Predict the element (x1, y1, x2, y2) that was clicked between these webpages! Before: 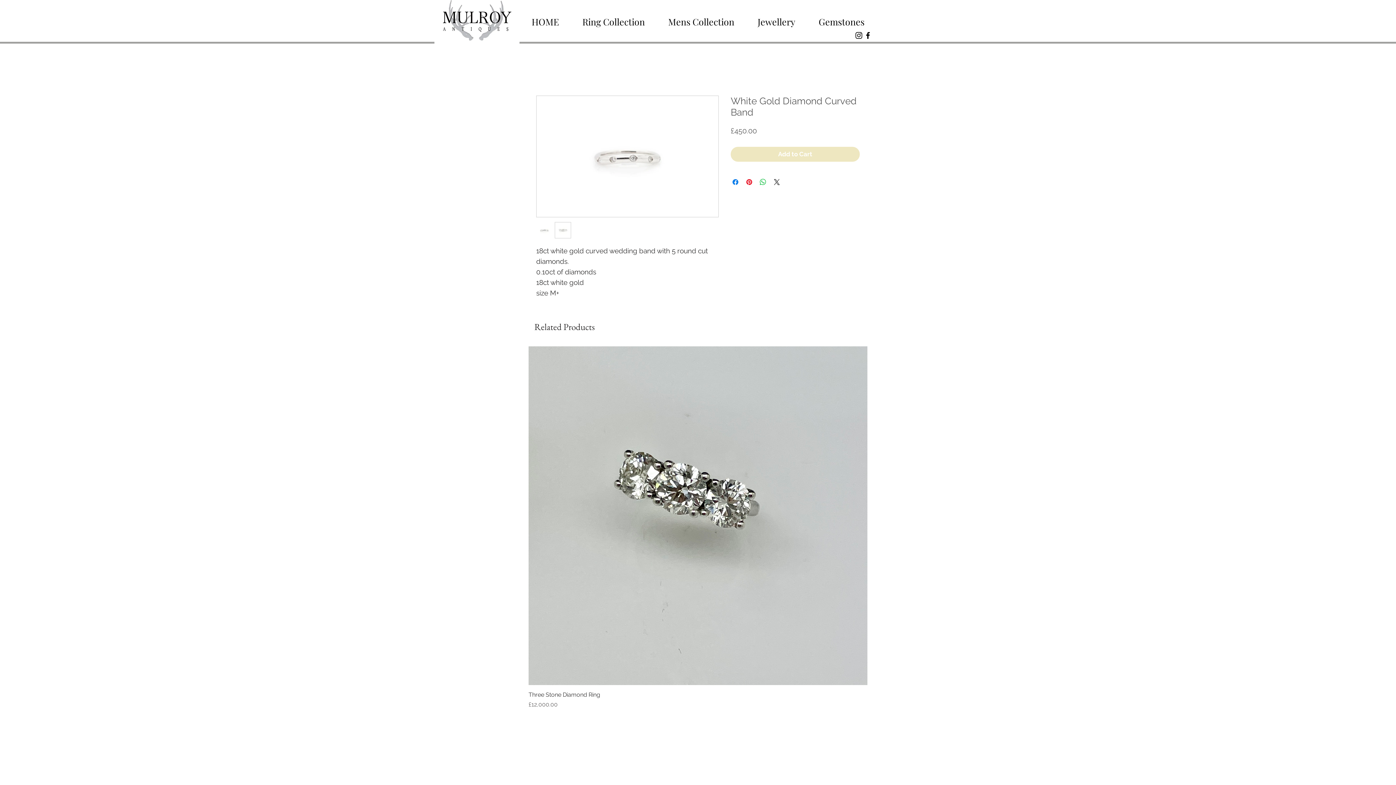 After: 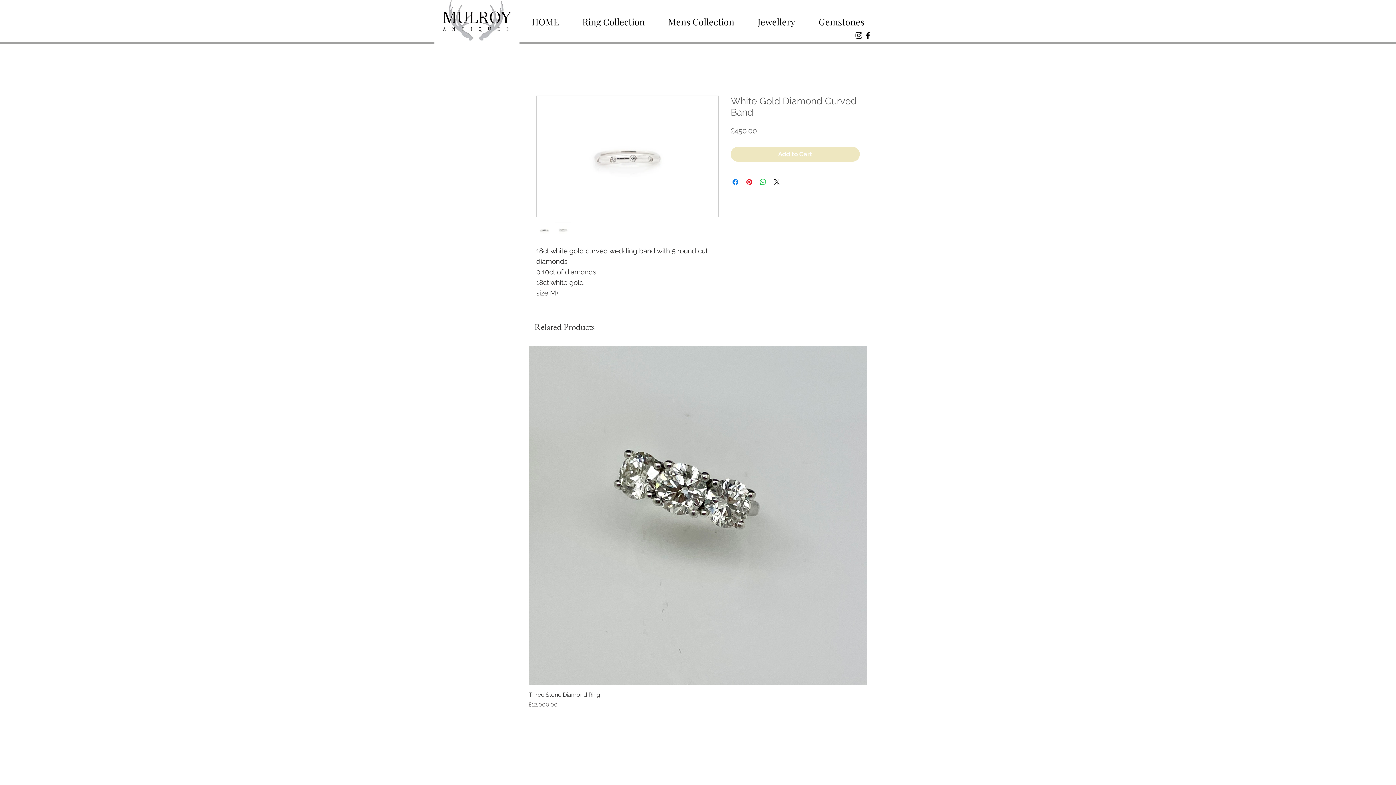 Action: bbox: (554, 222, 571, 238)